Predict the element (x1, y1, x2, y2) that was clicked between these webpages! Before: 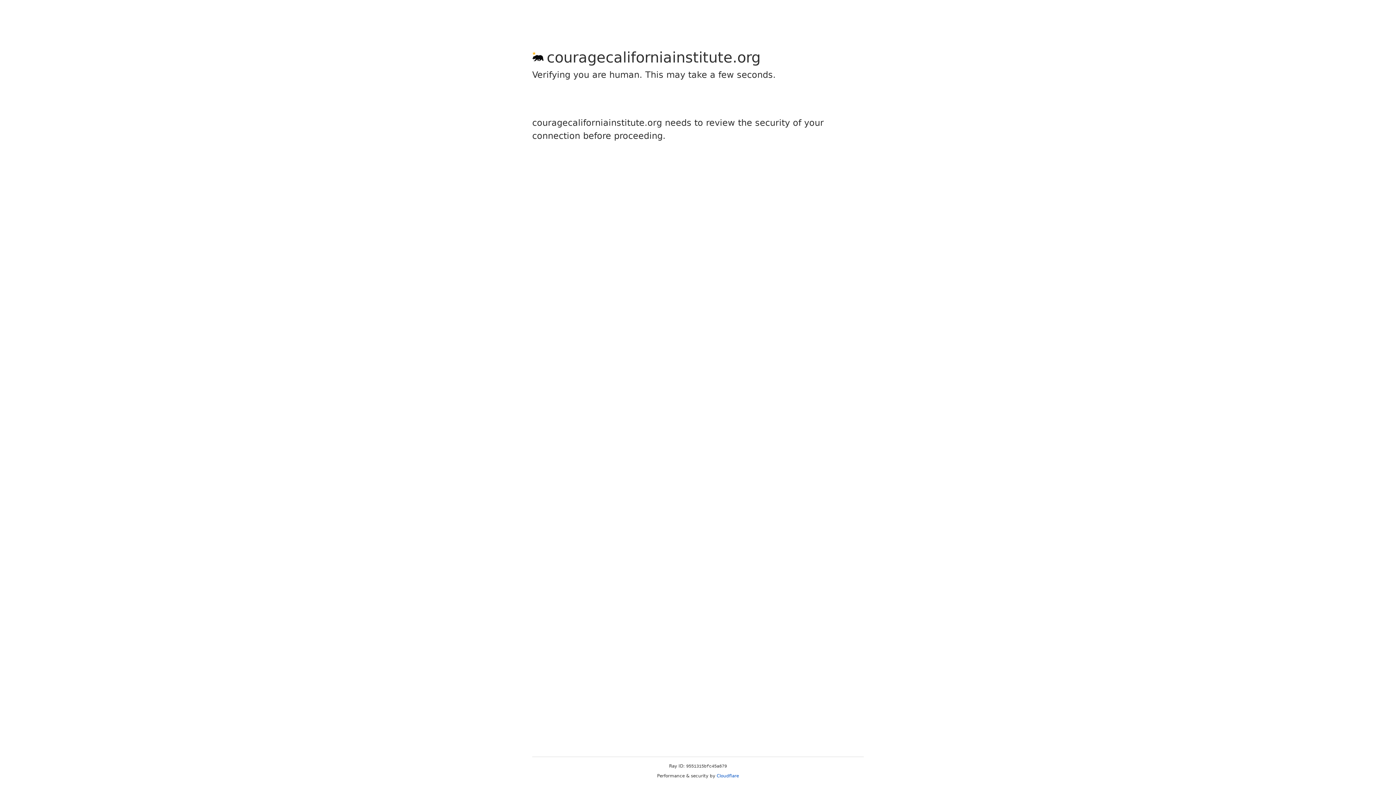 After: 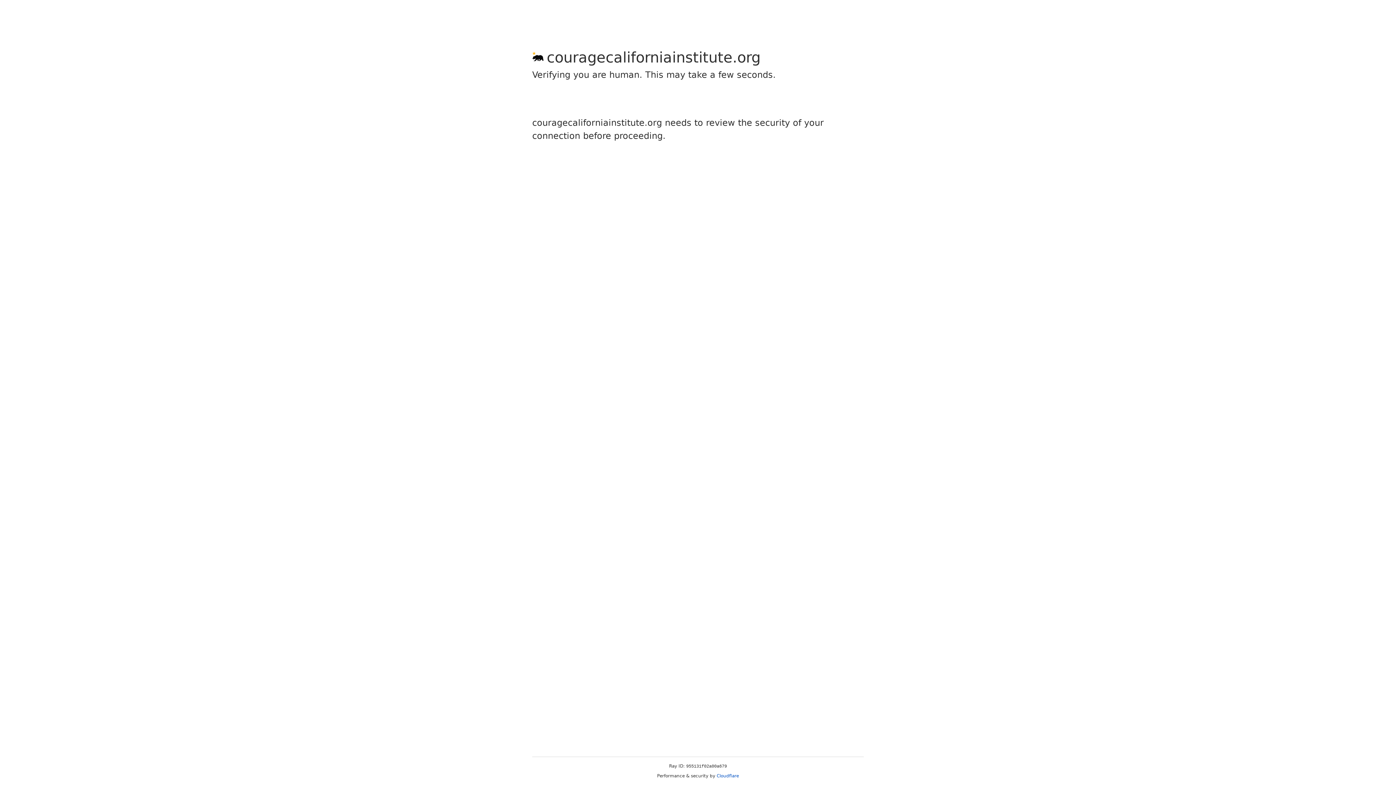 Action: bbox: (716, 773, 739, 778) label: Cloudflare